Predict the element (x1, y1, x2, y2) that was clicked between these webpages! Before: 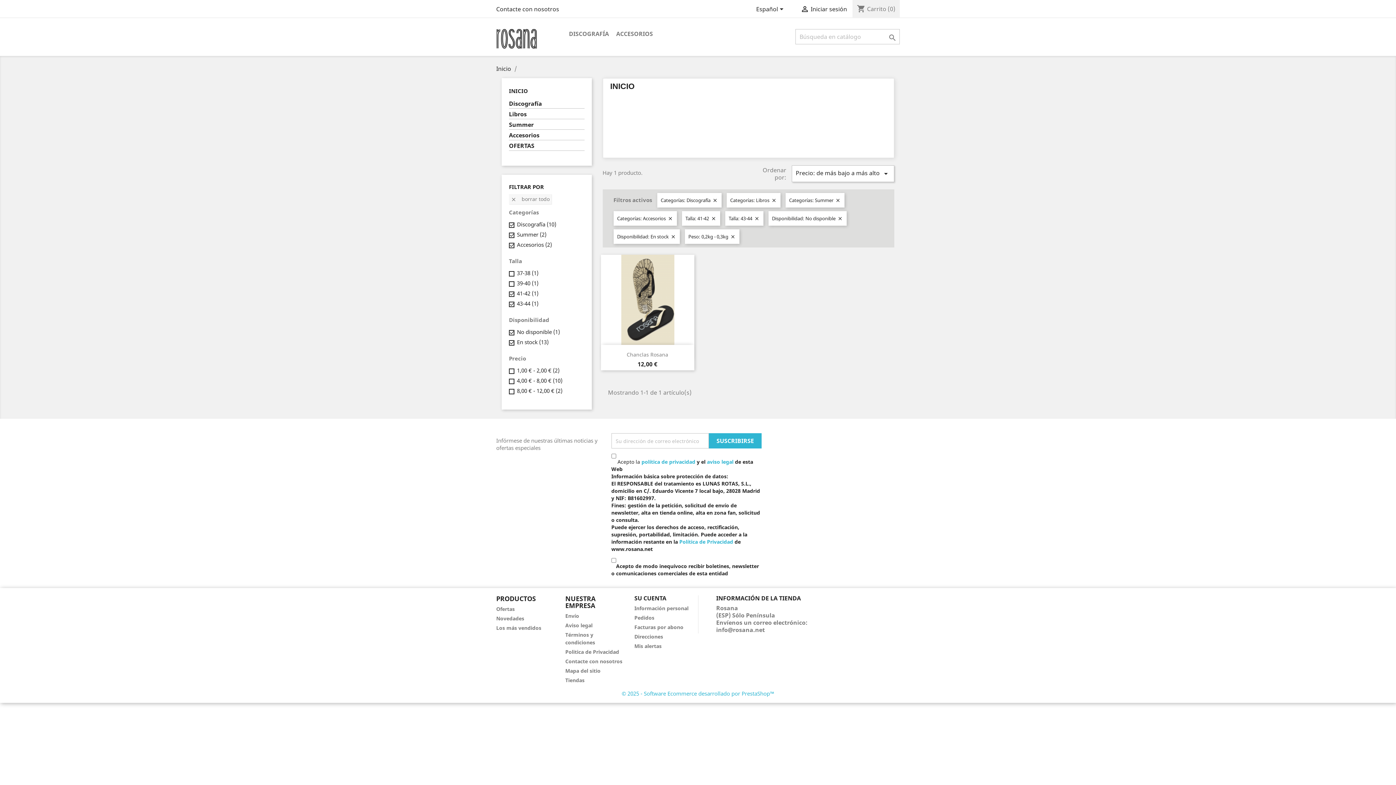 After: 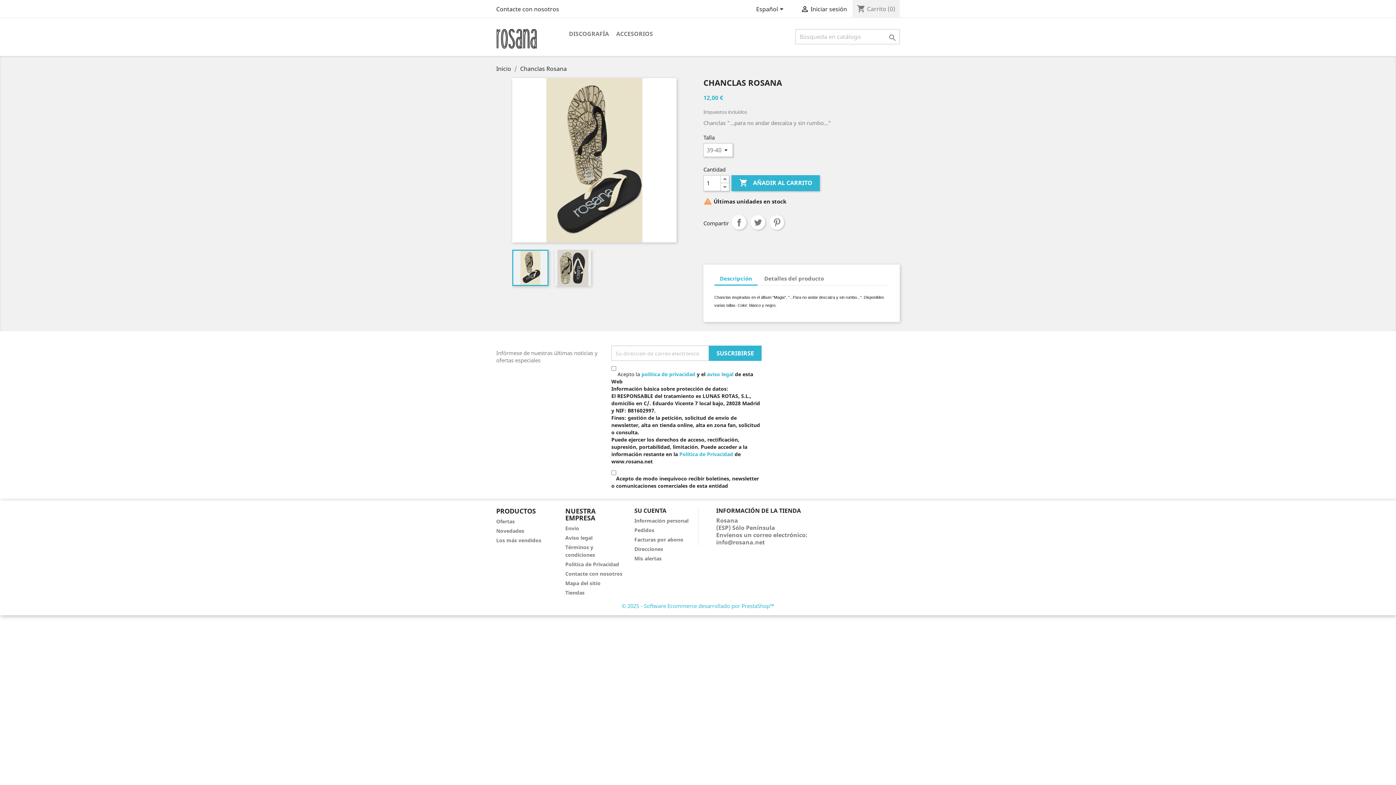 Action: bbox: (626, 351, 668, 358) label: Chanclas Rosana